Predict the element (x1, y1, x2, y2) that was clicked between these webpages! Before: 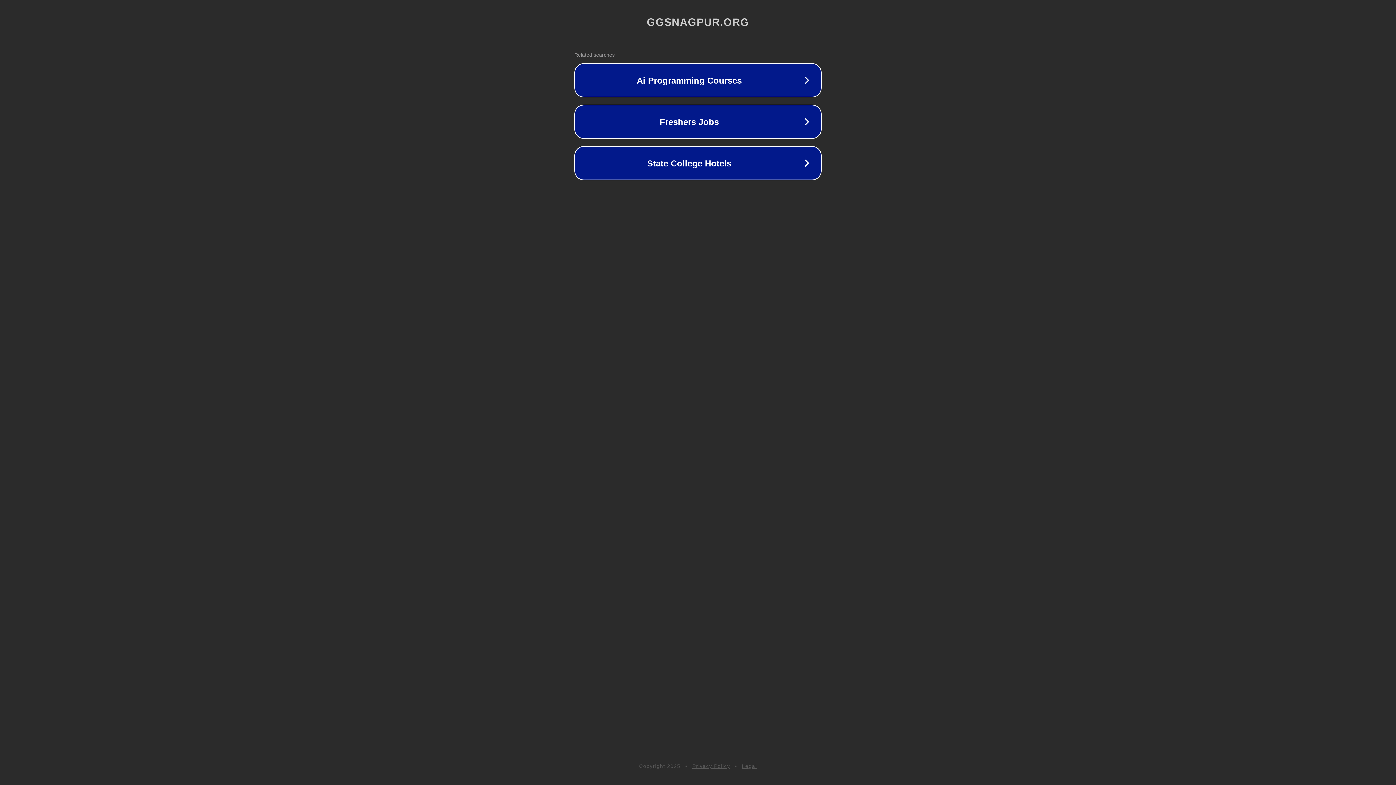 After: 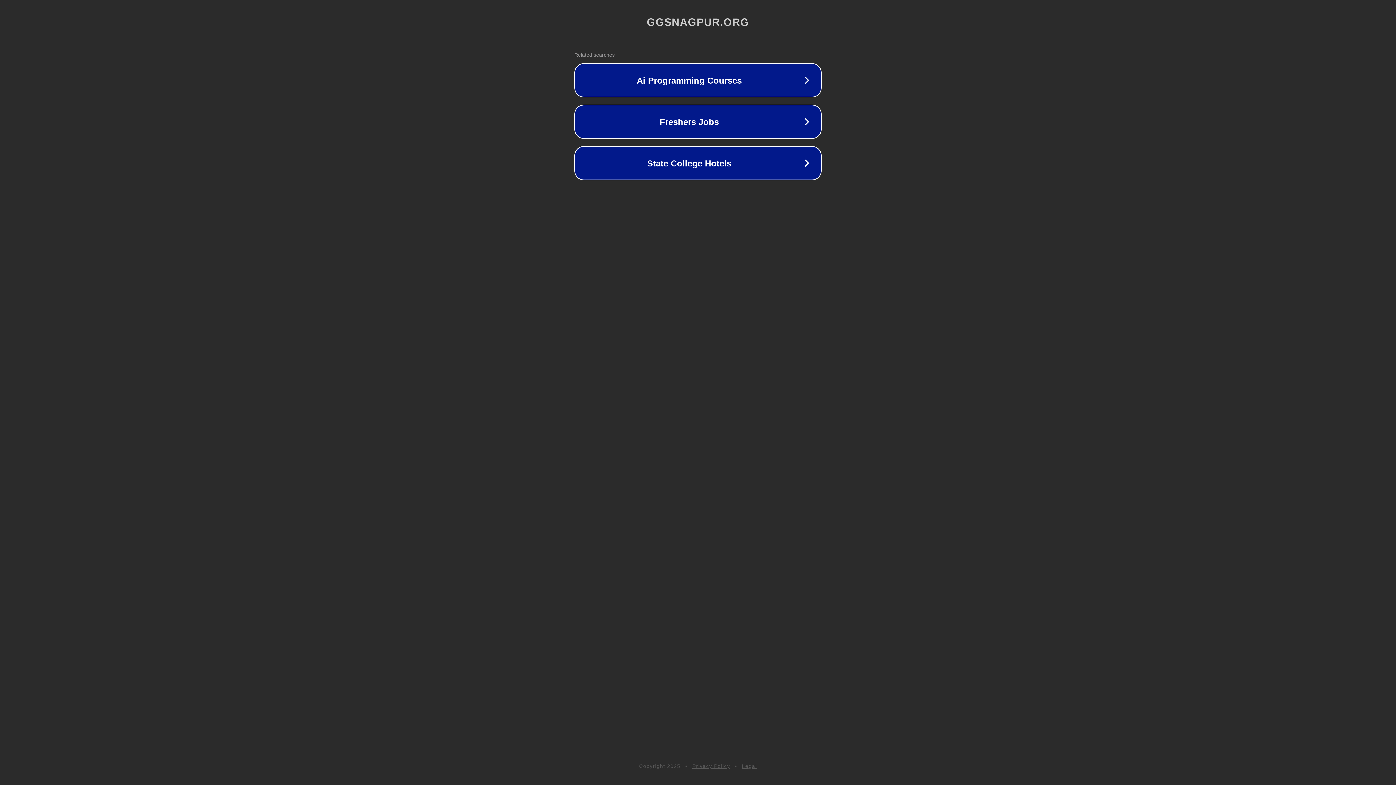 Action: bbox: (692, 763, 730, 769) label: Privacy Policy